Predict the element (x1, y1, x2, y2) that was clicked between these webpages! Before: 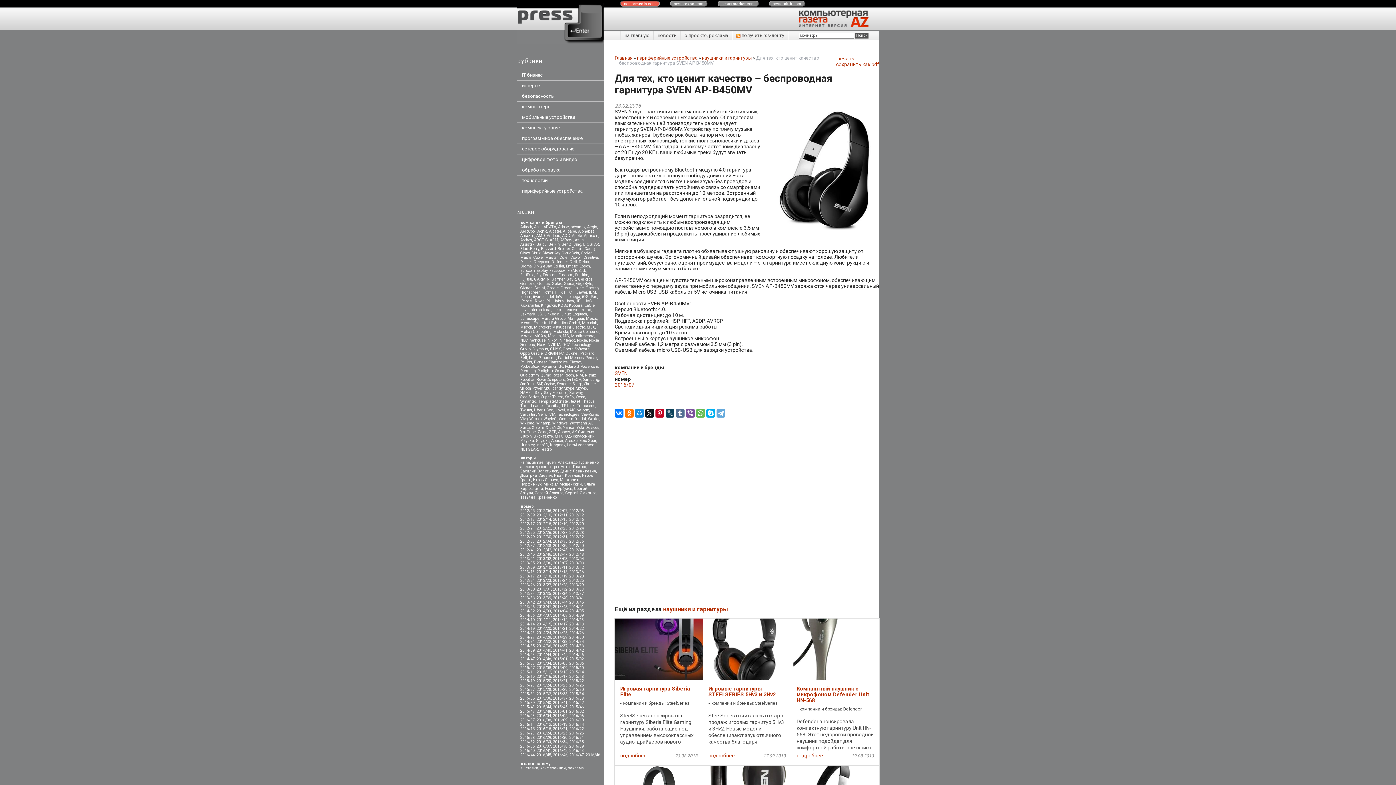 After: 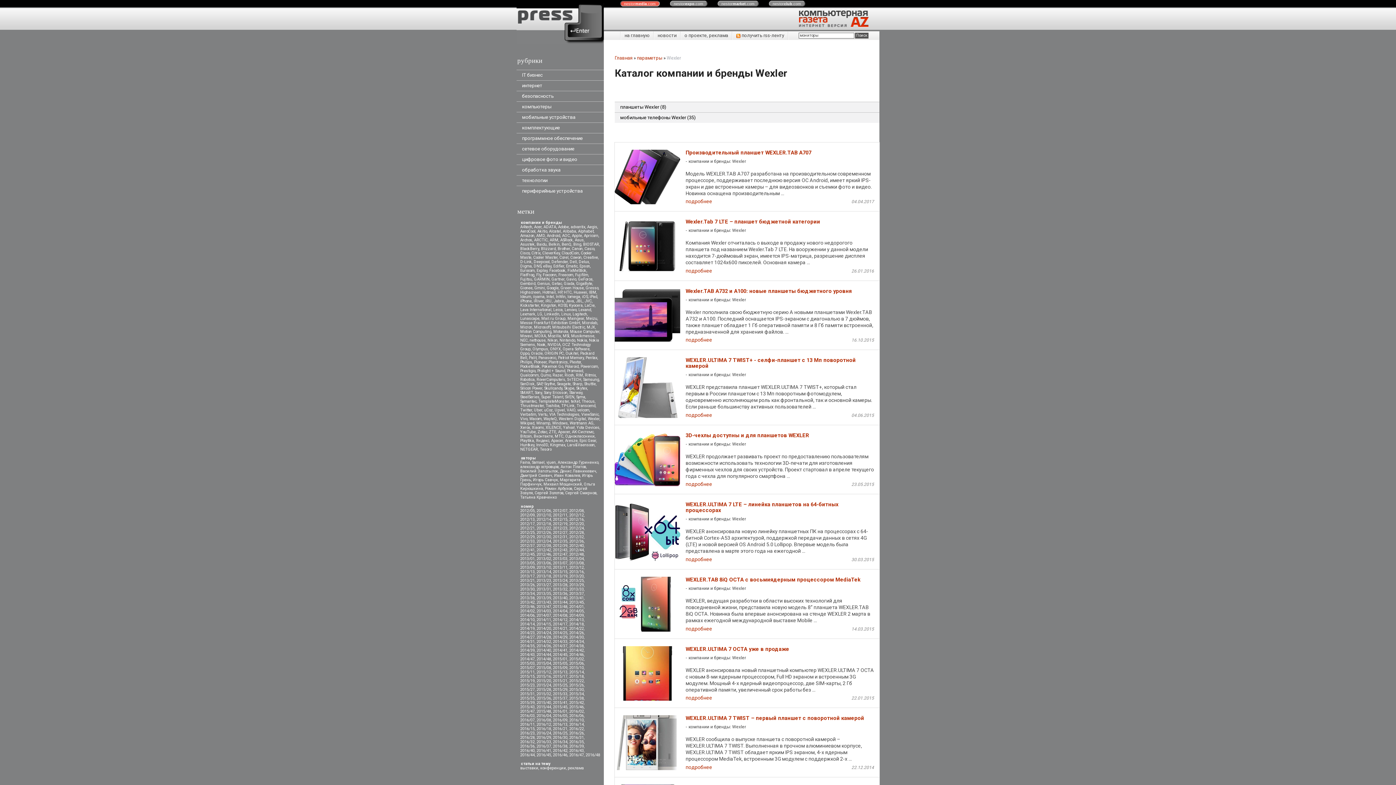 Action: label: Wexler bbox: (588, 416, 599, 421)